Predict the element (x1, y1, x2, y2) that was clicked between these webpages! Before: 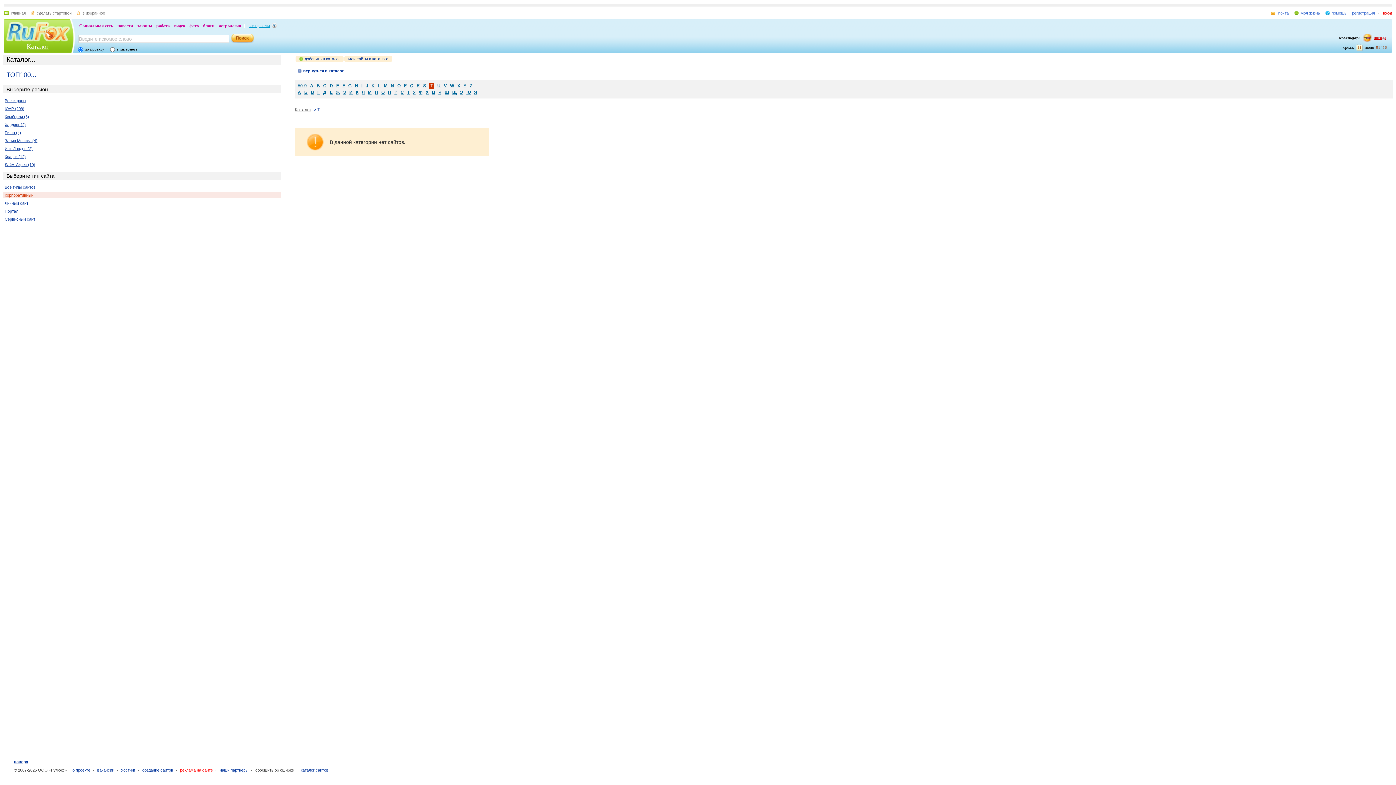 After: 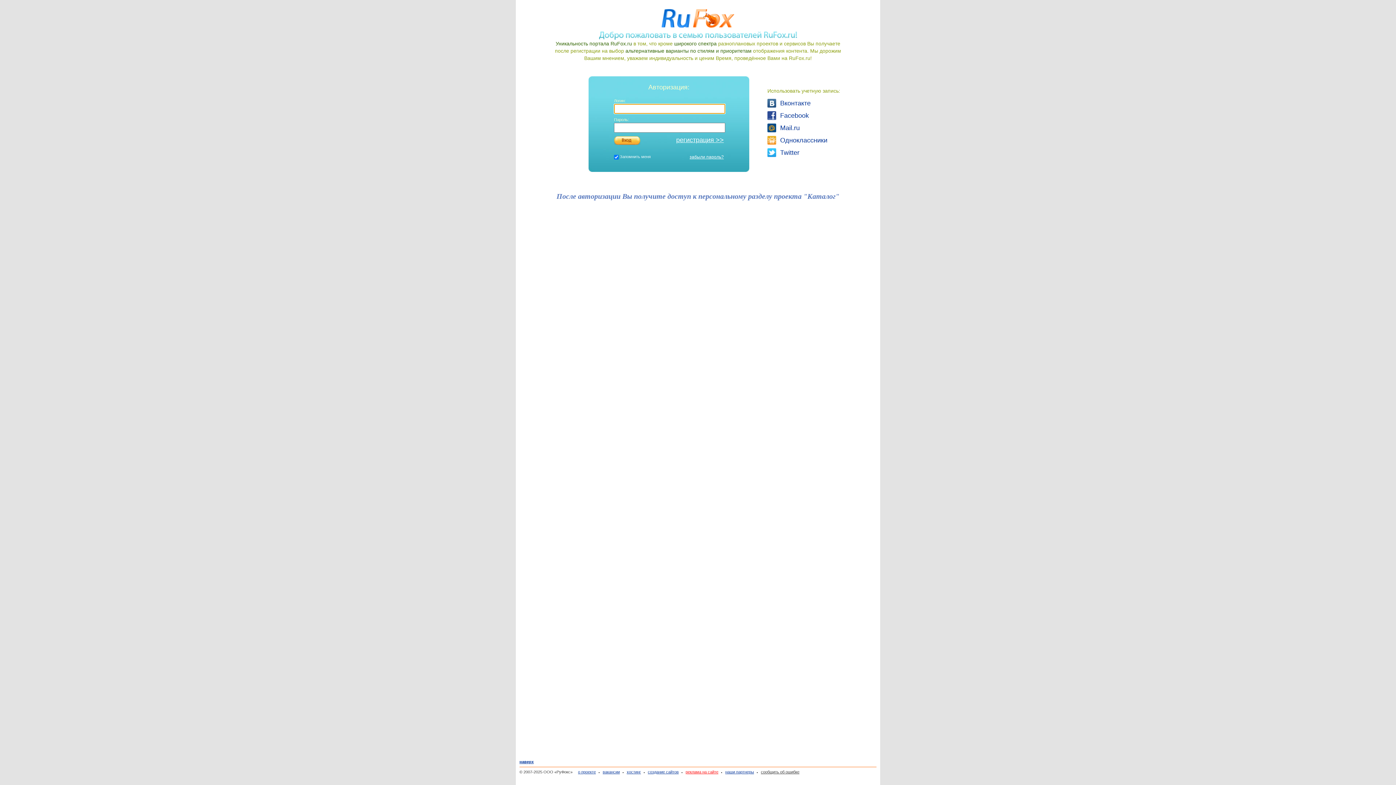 Action: bbox: (348, 56, 388, 61) label: мои сайты в каталоге